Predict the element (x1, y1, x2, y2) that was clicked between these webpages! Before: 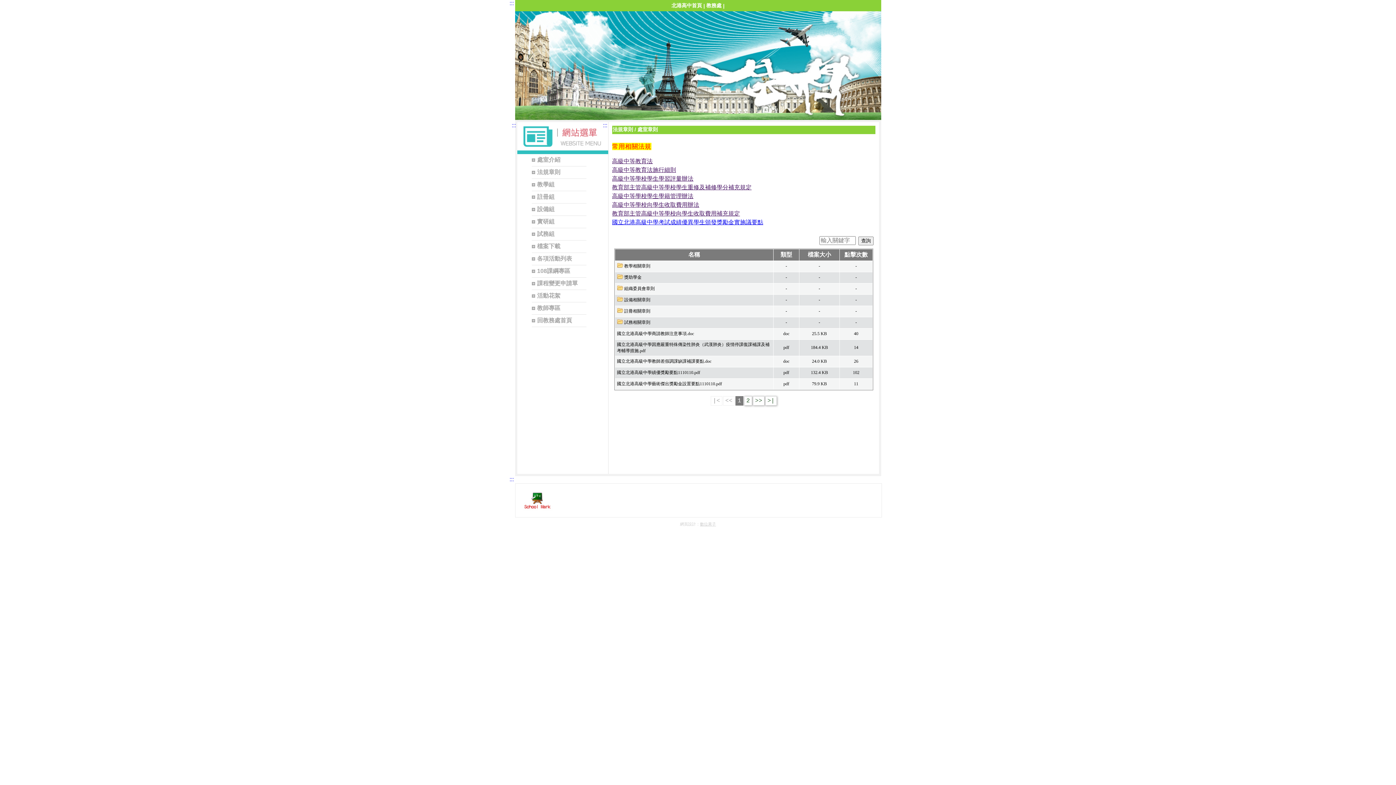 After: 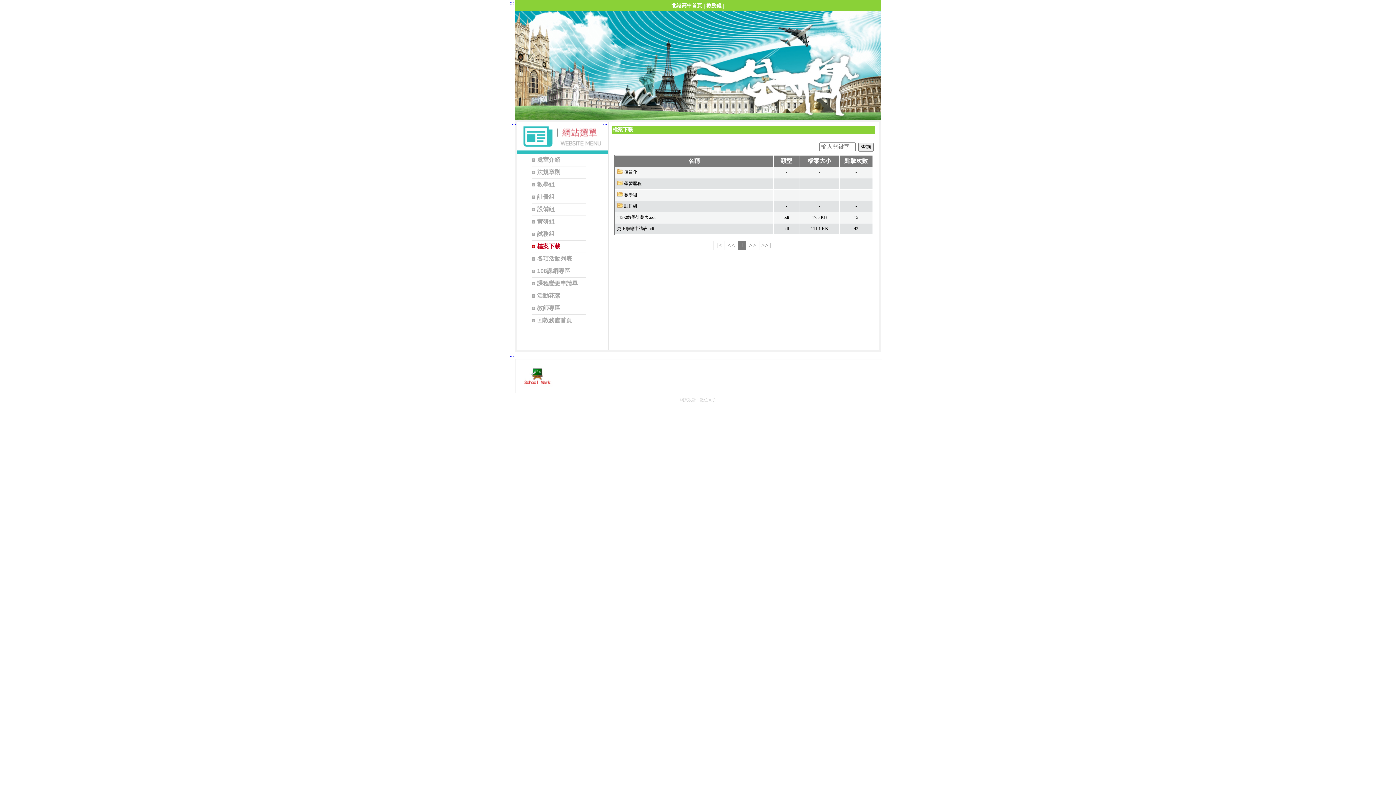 Action: bbox: (531, 242, 586, 251) label: 檔案下載